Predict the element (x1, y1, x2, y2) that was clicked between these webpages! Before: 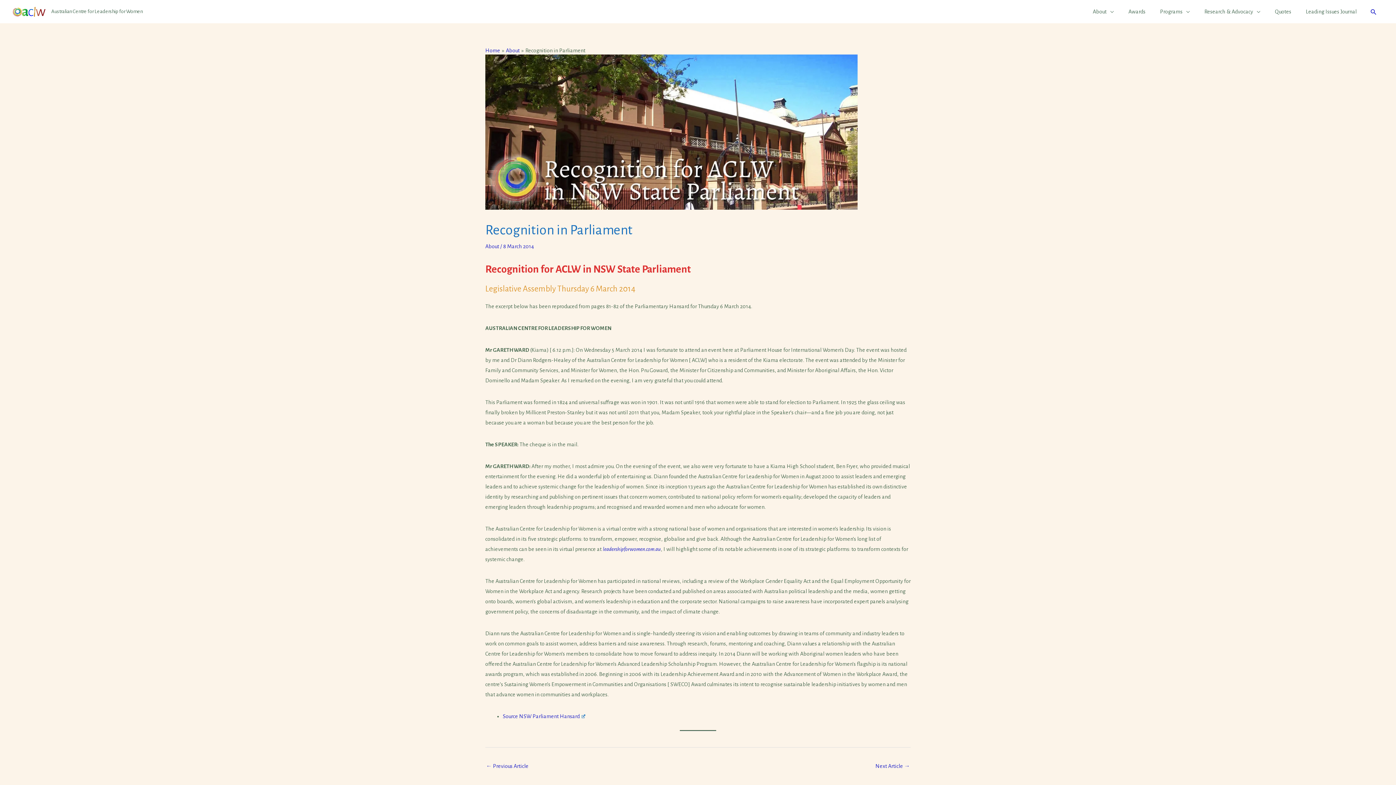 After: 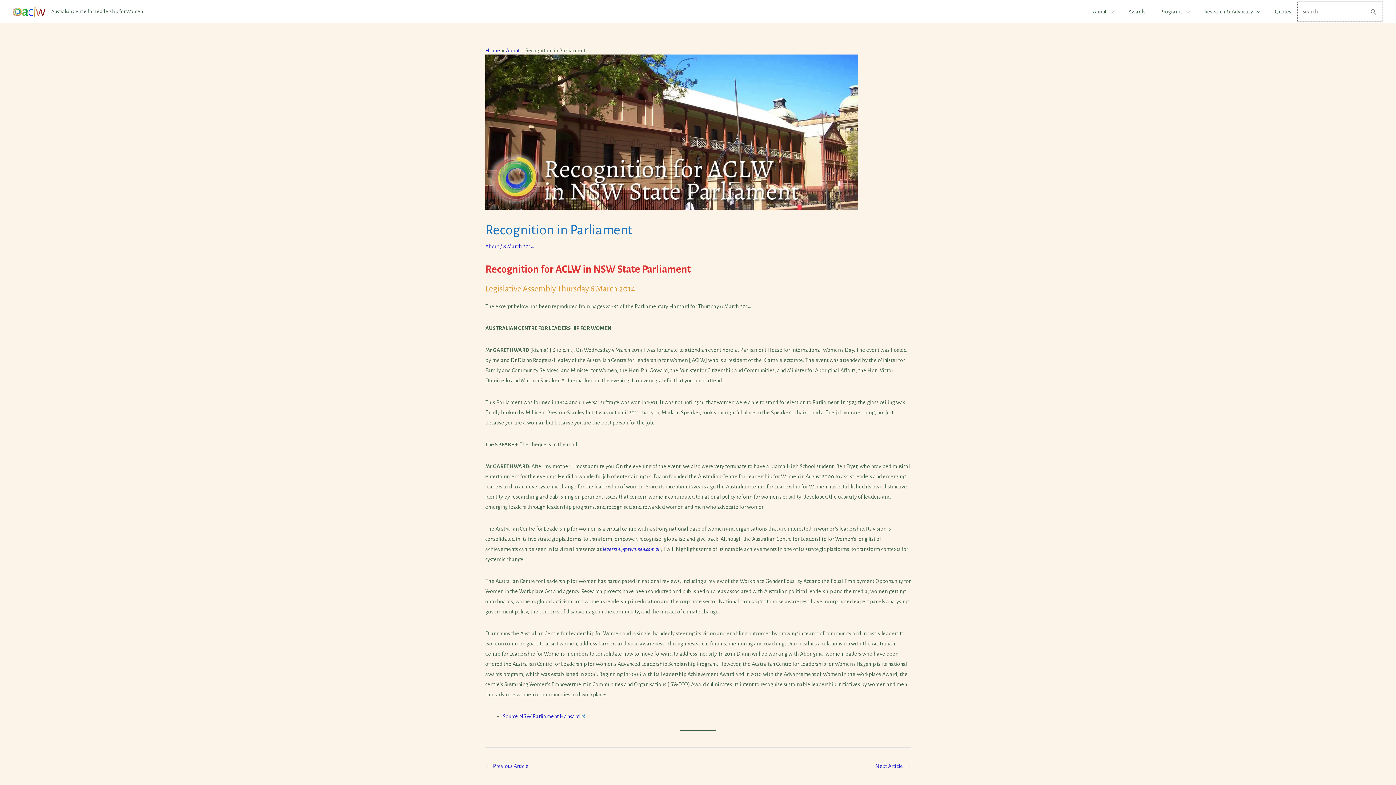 Action: bbox: (1370, 7, 1377, 15) label: Search button